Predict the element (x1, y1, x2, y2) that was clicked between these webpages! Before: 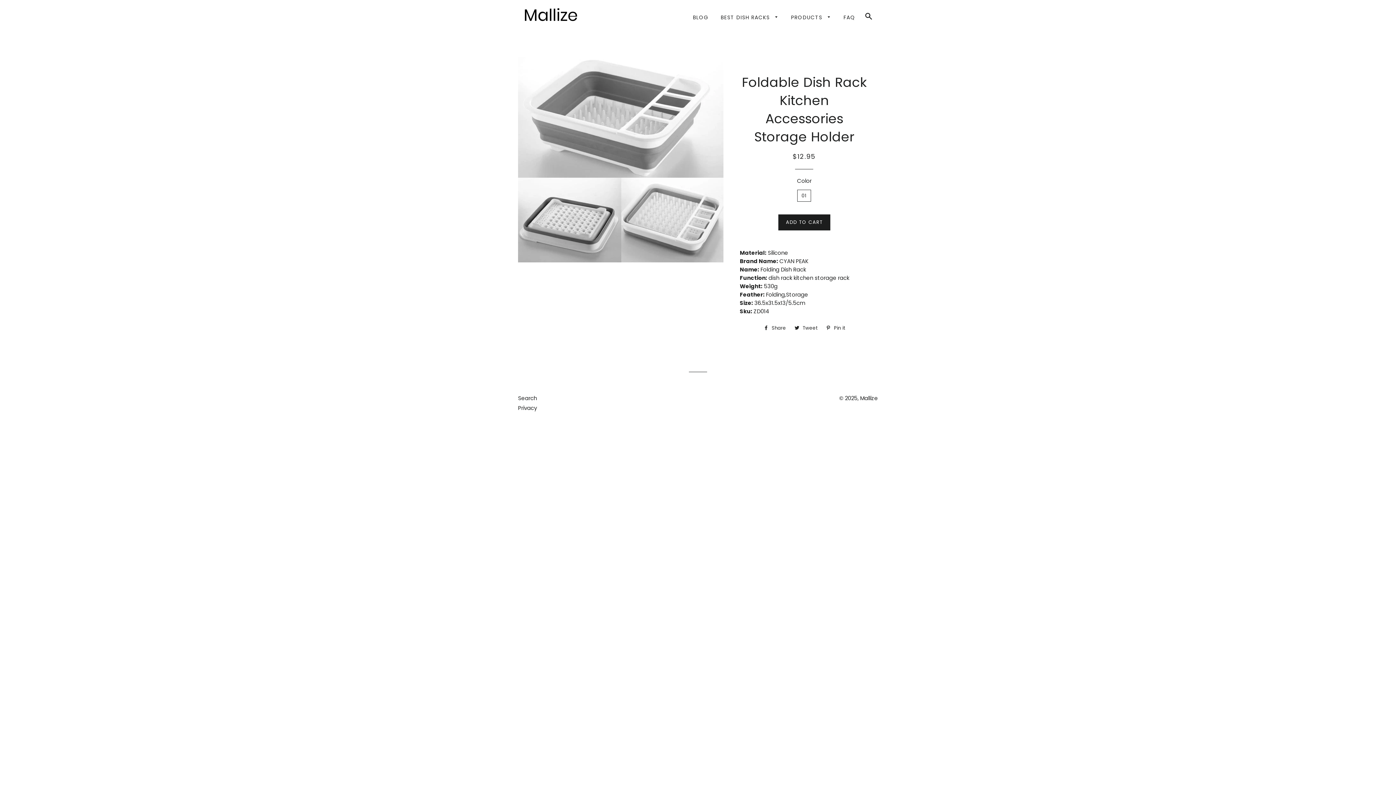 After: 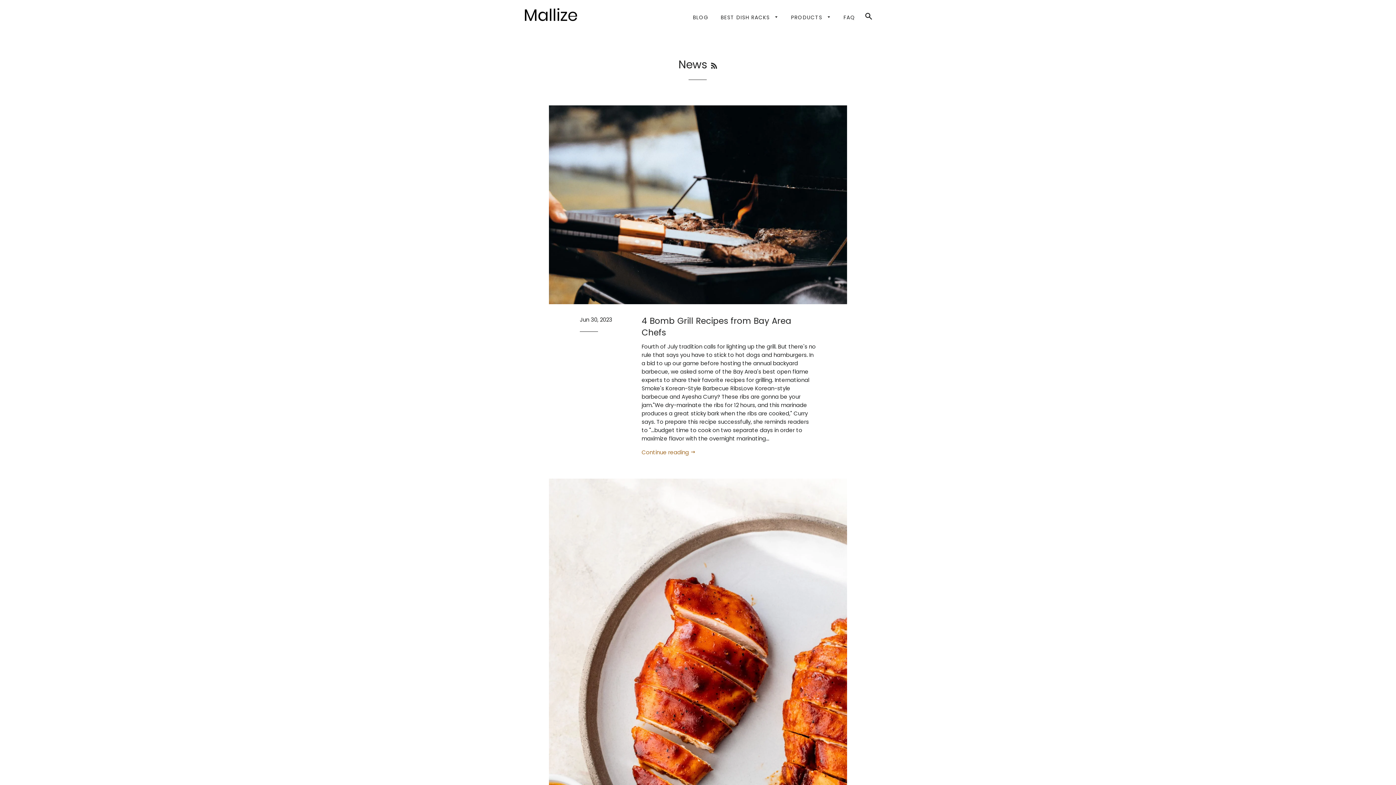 Action: label: BLOG bbox: (687, 8, 714, 26)